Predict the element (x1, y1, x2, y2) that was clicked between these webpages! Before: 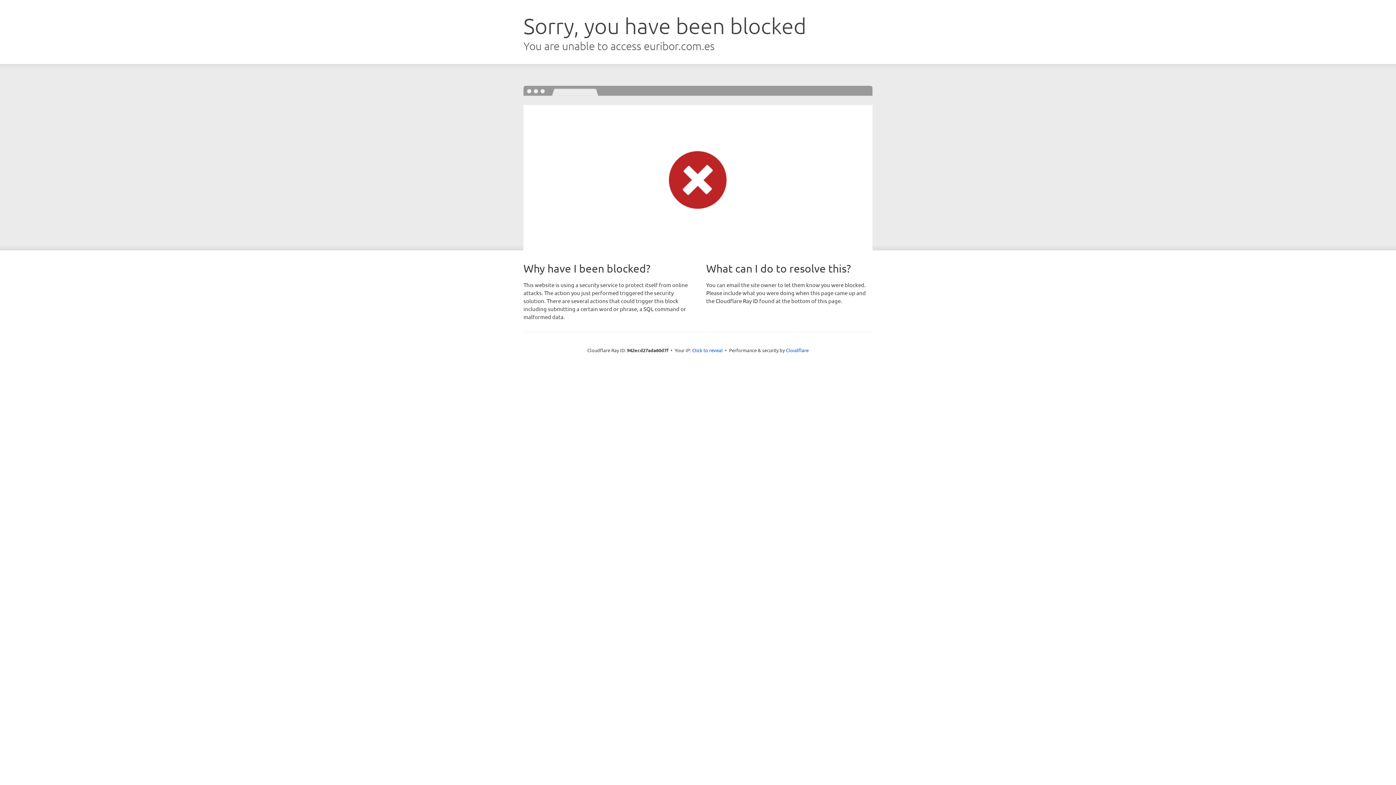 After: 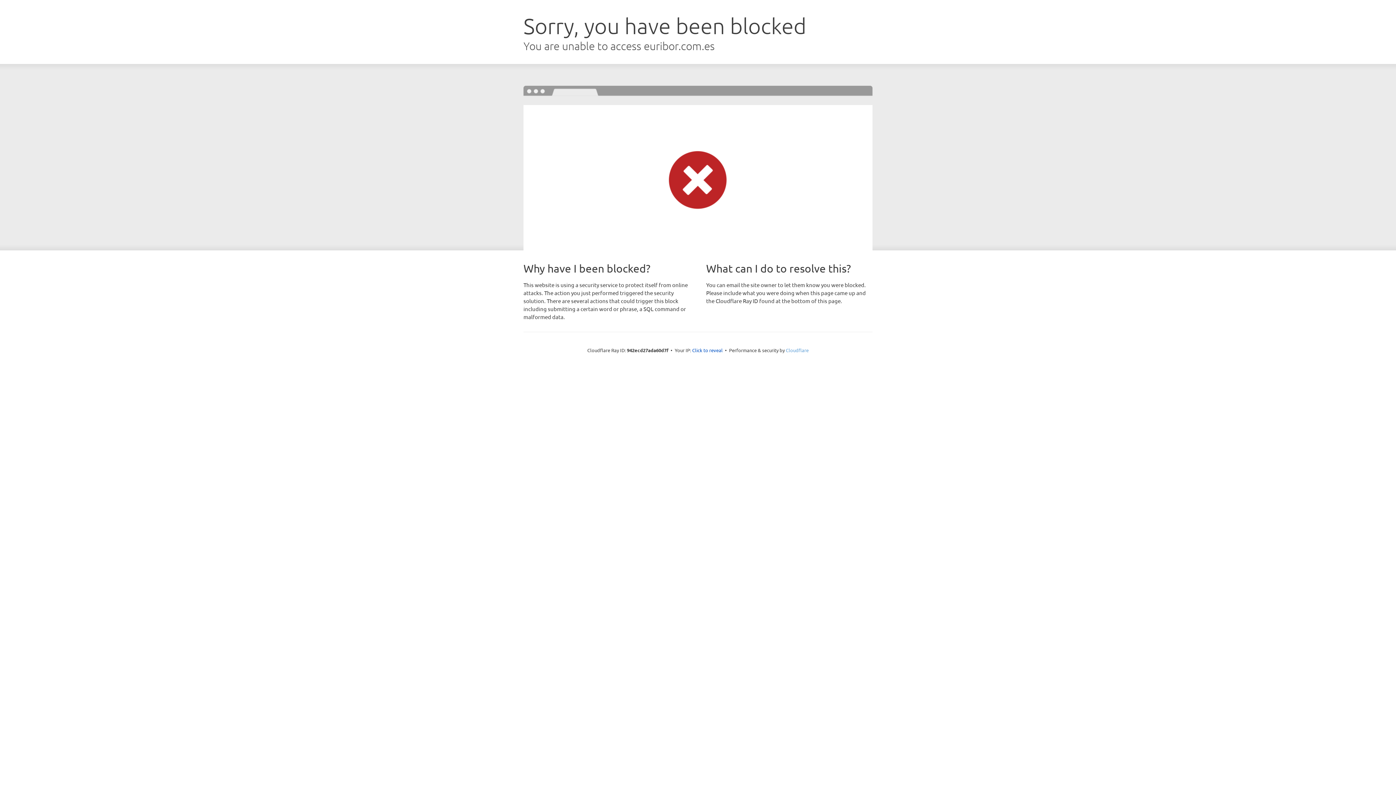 Action: bbox: (786, 347, 808, 353) label: Cloudflare